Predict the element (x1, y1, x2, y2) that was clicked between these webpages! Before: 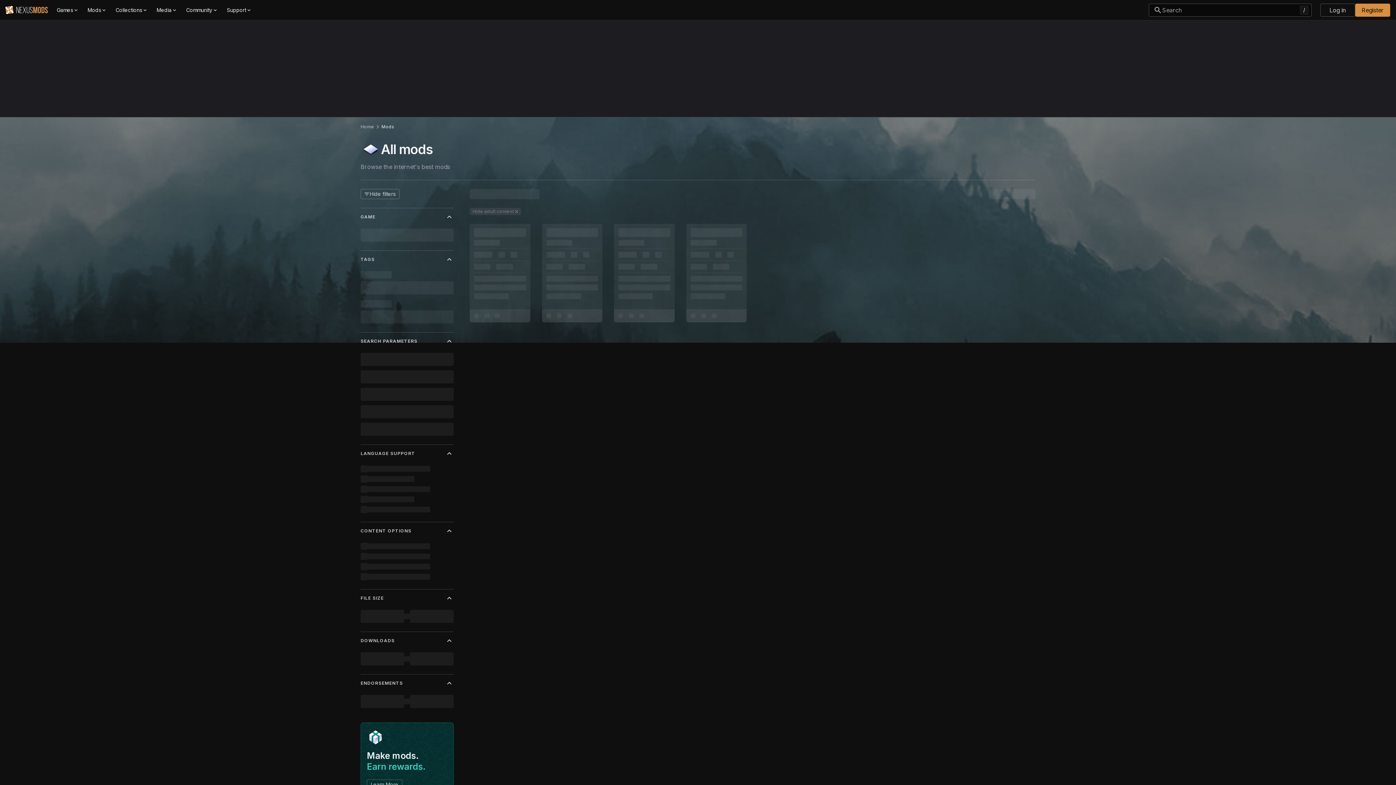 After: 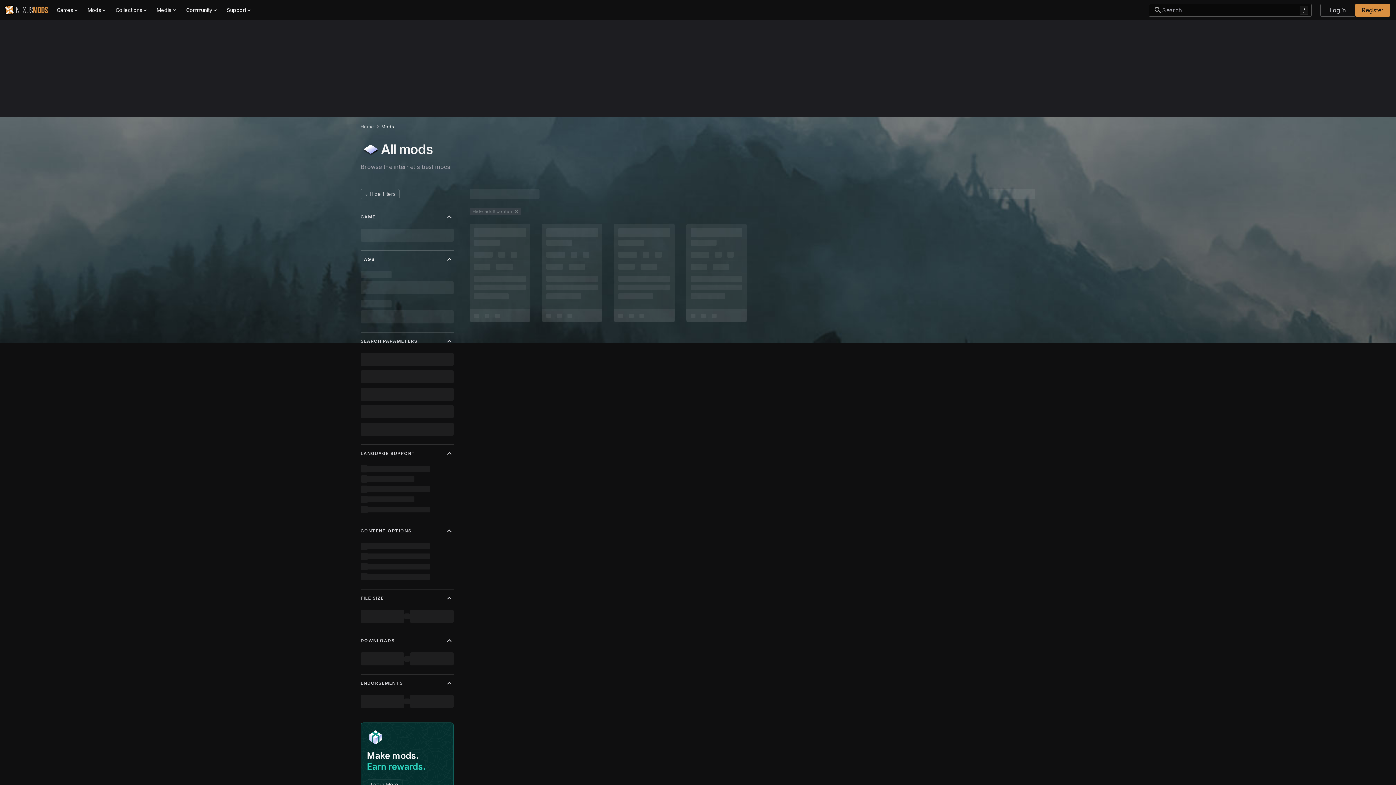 Action: label: TAGS bbox: (360, 250, 453, 268)